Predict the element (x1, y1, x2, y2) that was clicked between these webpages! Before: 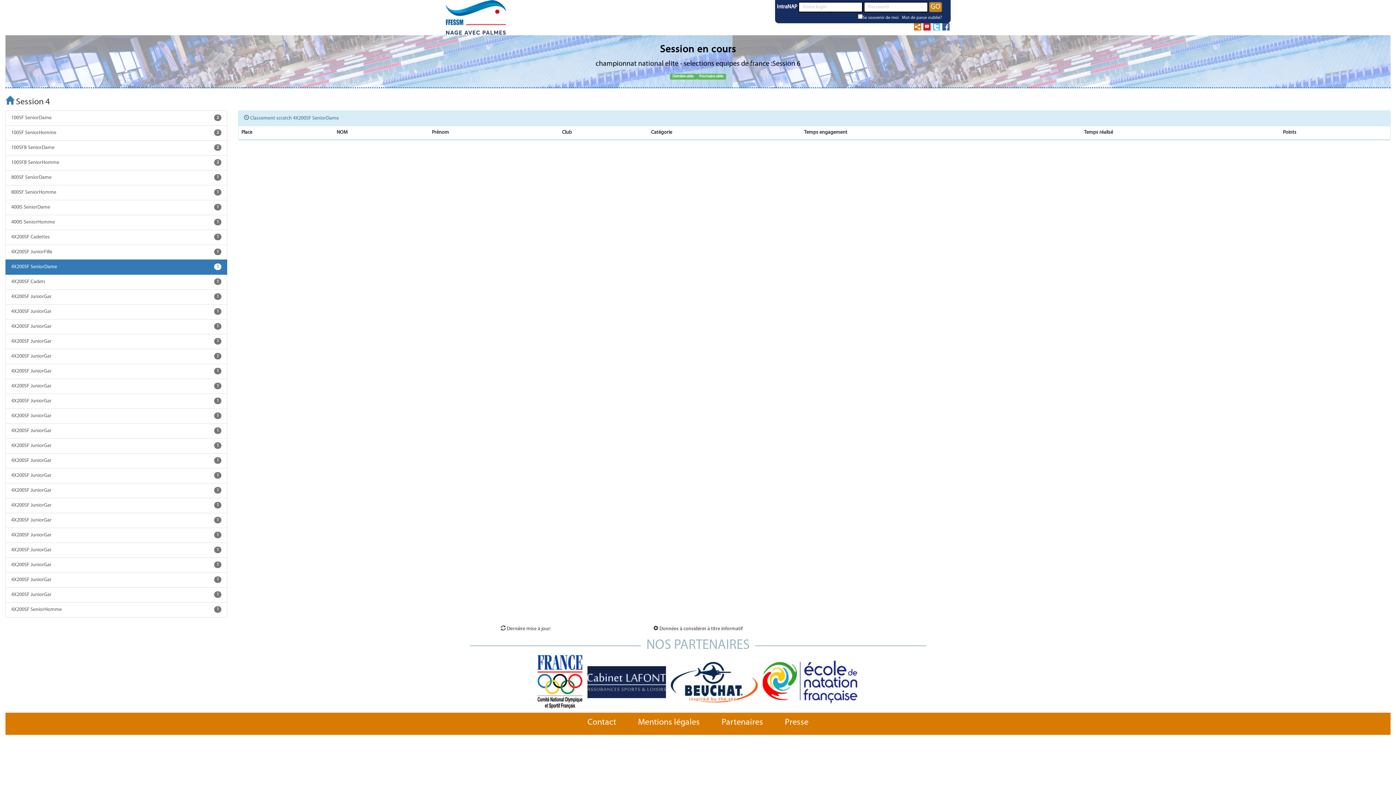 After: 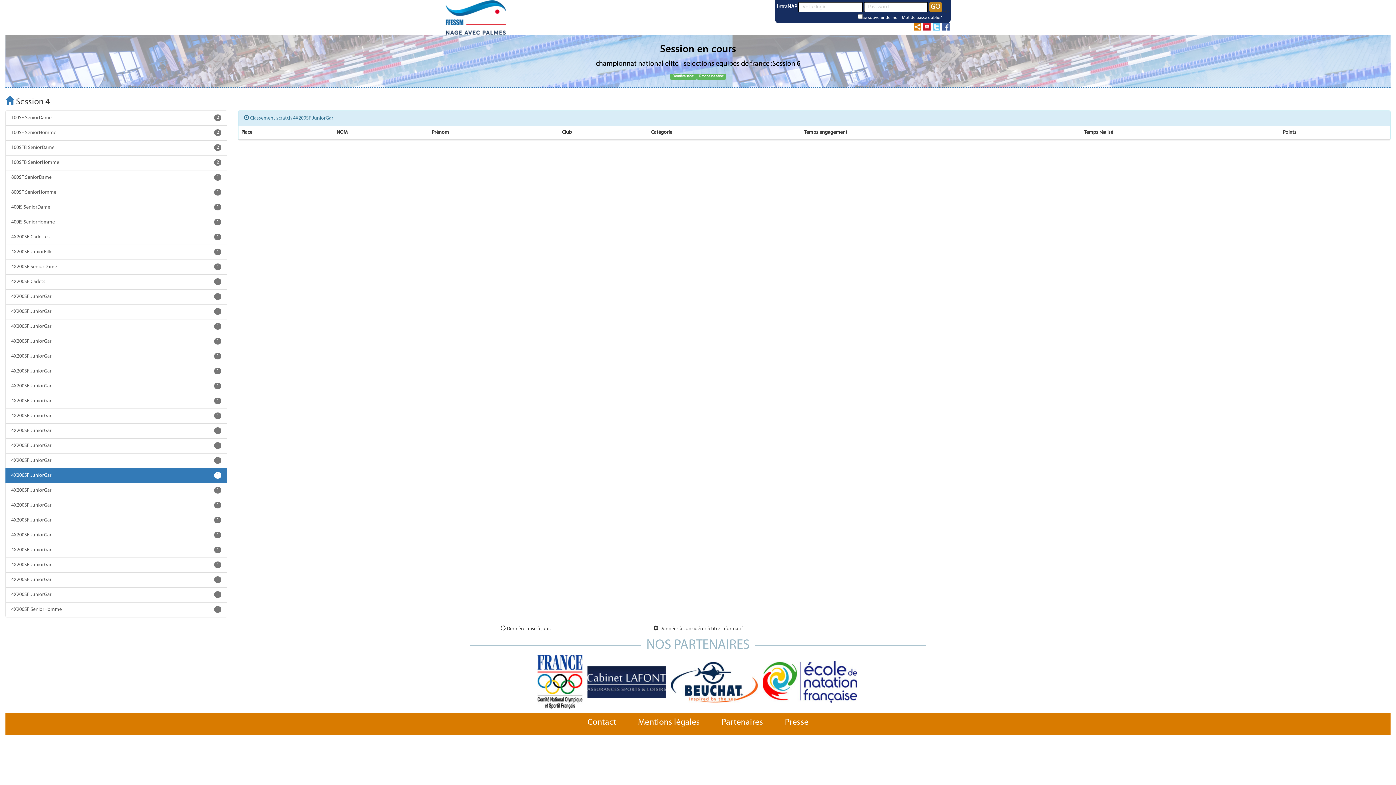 Action: label: 4X200SF JuniorGar
1 bbox: (5, 468, 227, 483)